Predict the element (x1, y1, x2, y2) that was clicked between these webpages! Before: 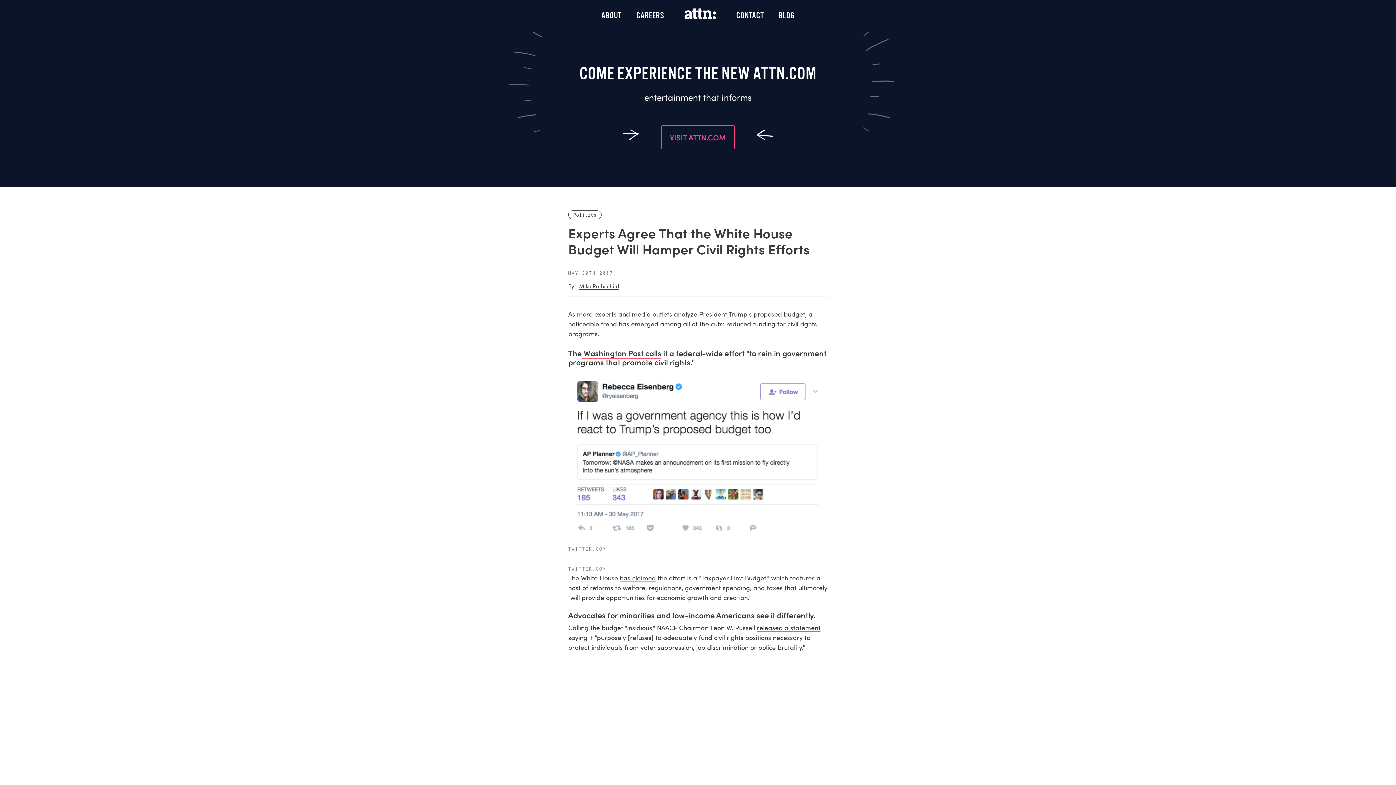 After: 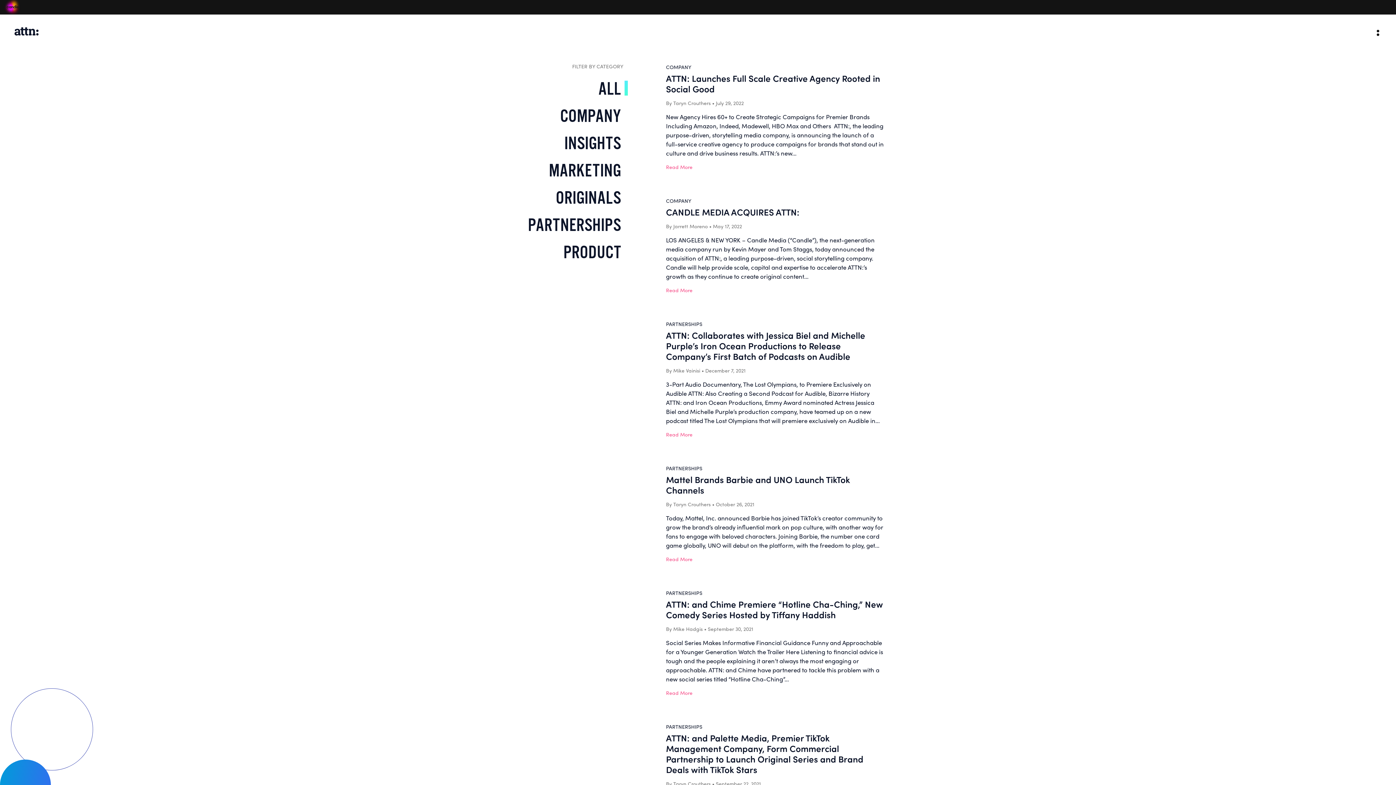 Action: bbox: (778, 9, 794, 22) label: BLOG